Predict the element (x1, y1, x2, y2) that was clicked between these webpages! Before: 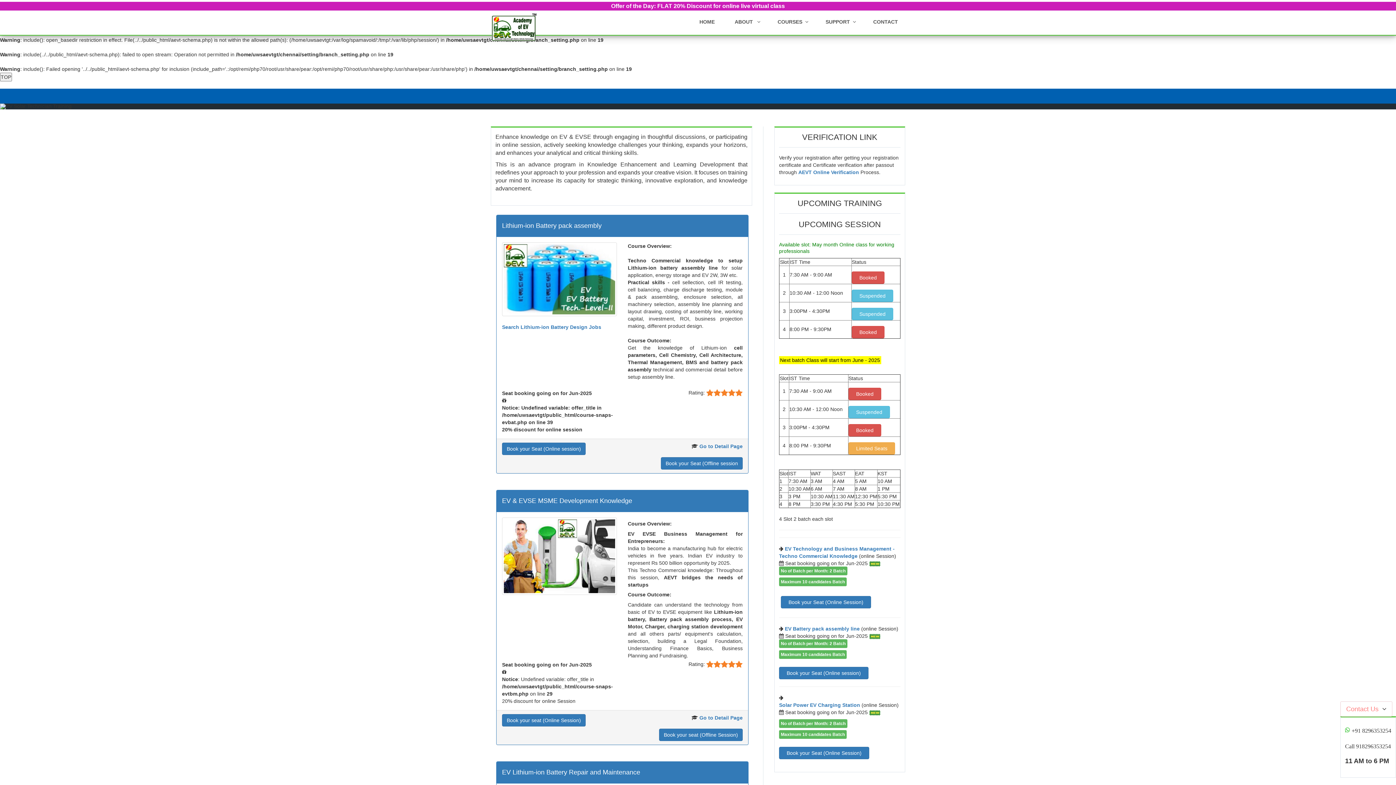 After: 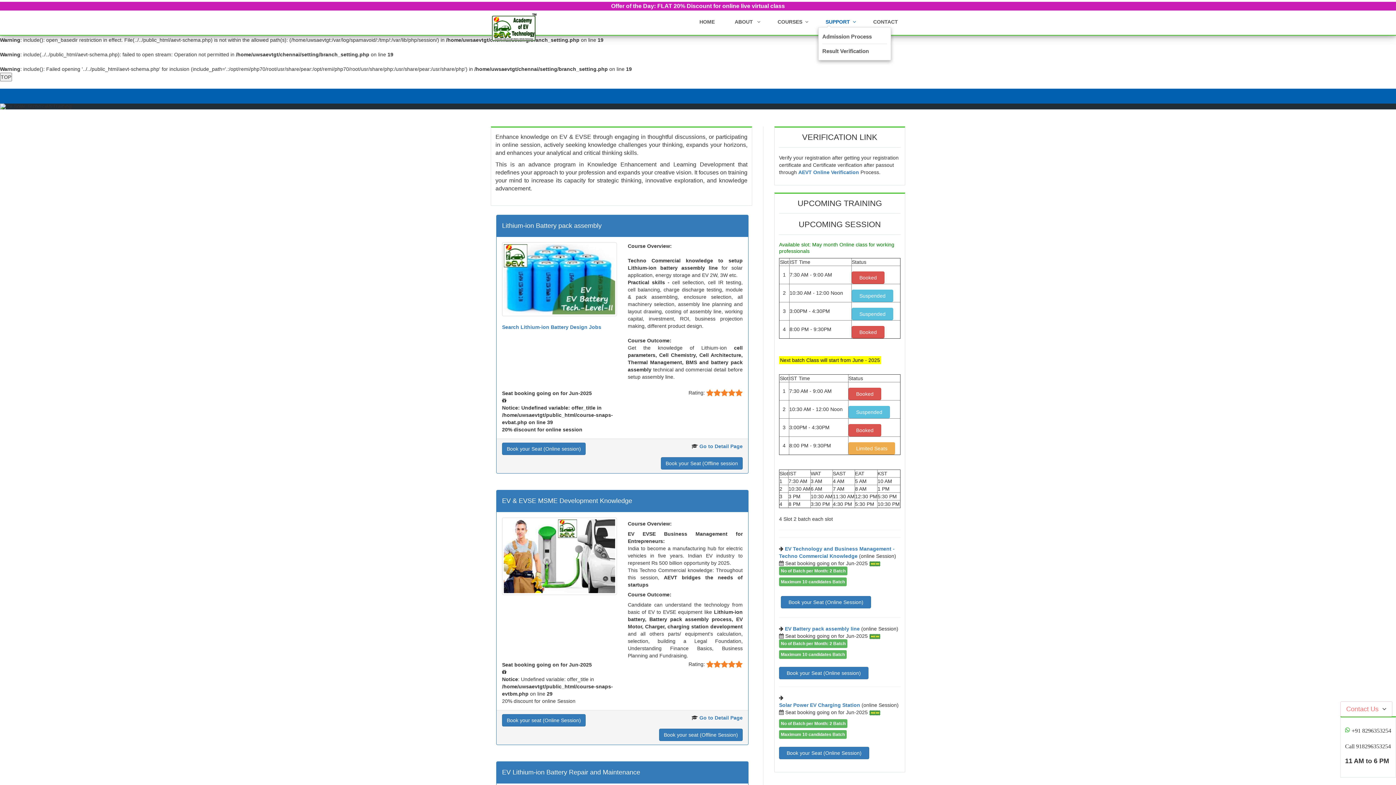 Action: label: SUPPORT bbox: (818, 14, 860, 29)